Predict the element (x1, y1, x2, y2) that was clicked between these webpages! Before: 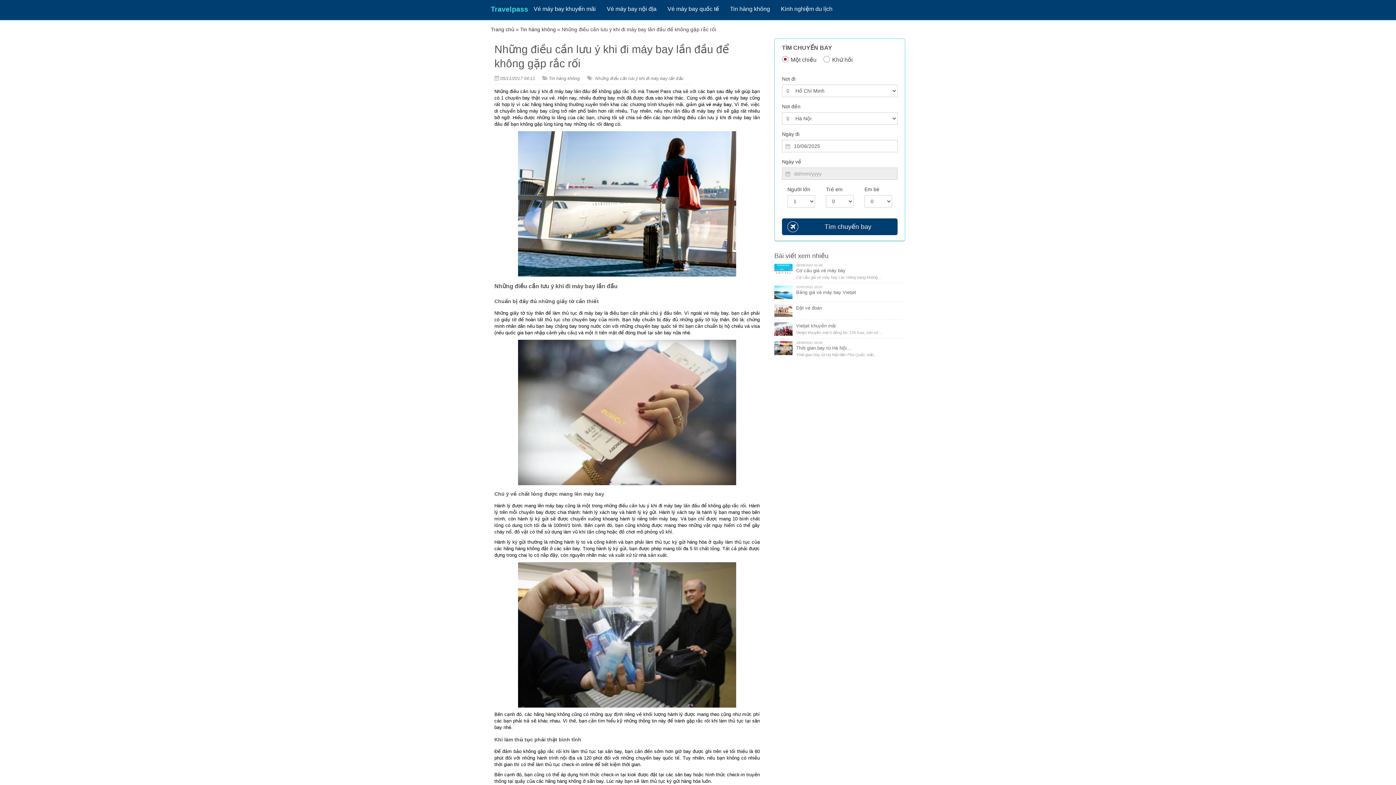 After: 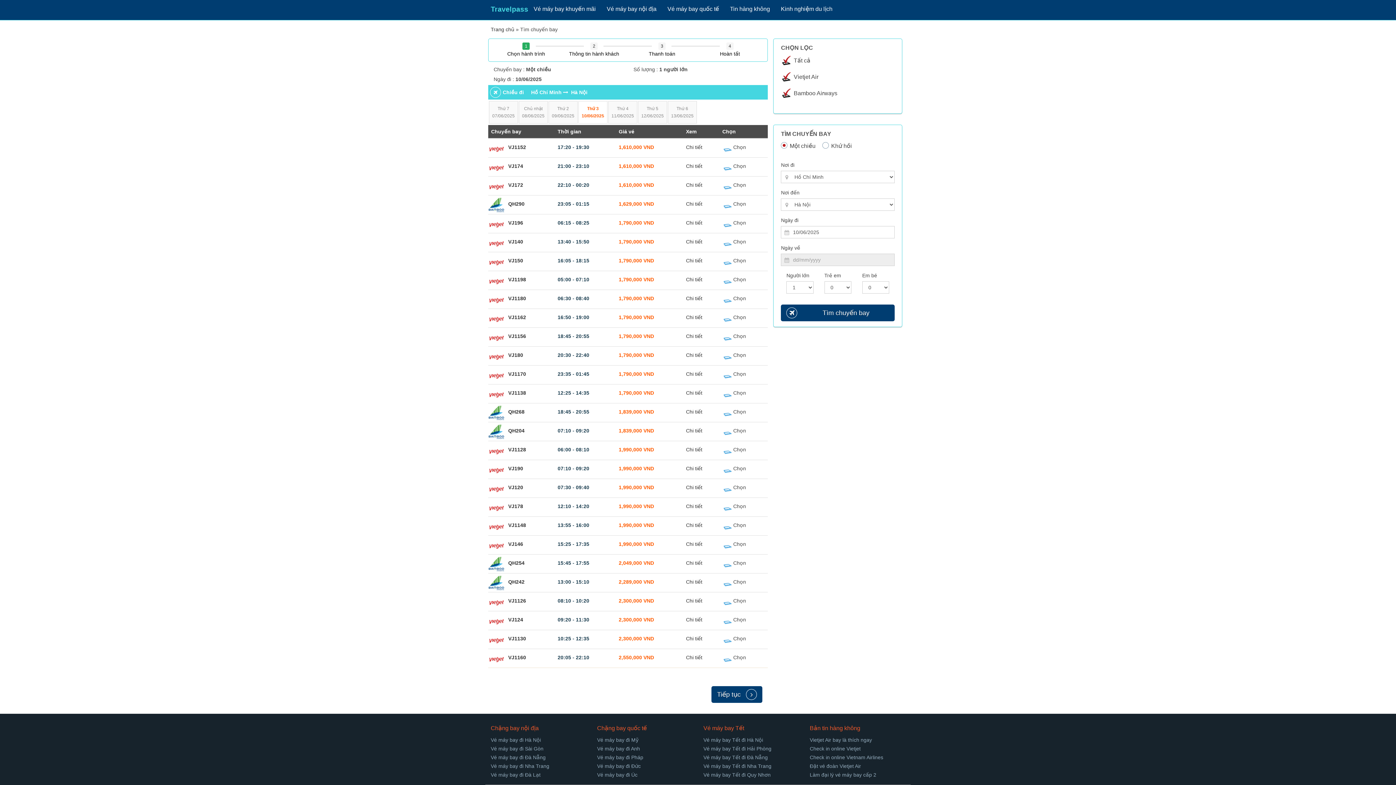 Action: bbox: (782, 218, 897, 235) label: Tìm chuyến bay